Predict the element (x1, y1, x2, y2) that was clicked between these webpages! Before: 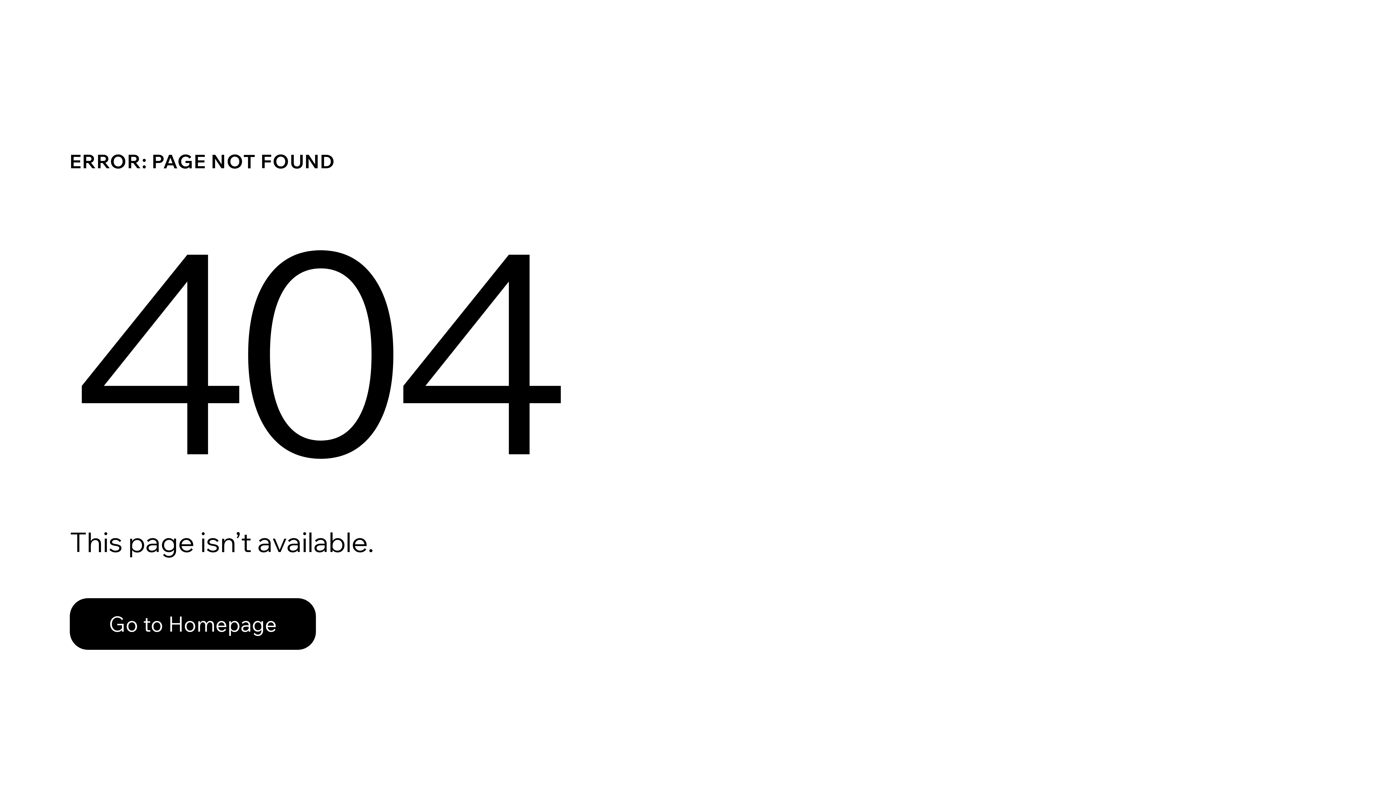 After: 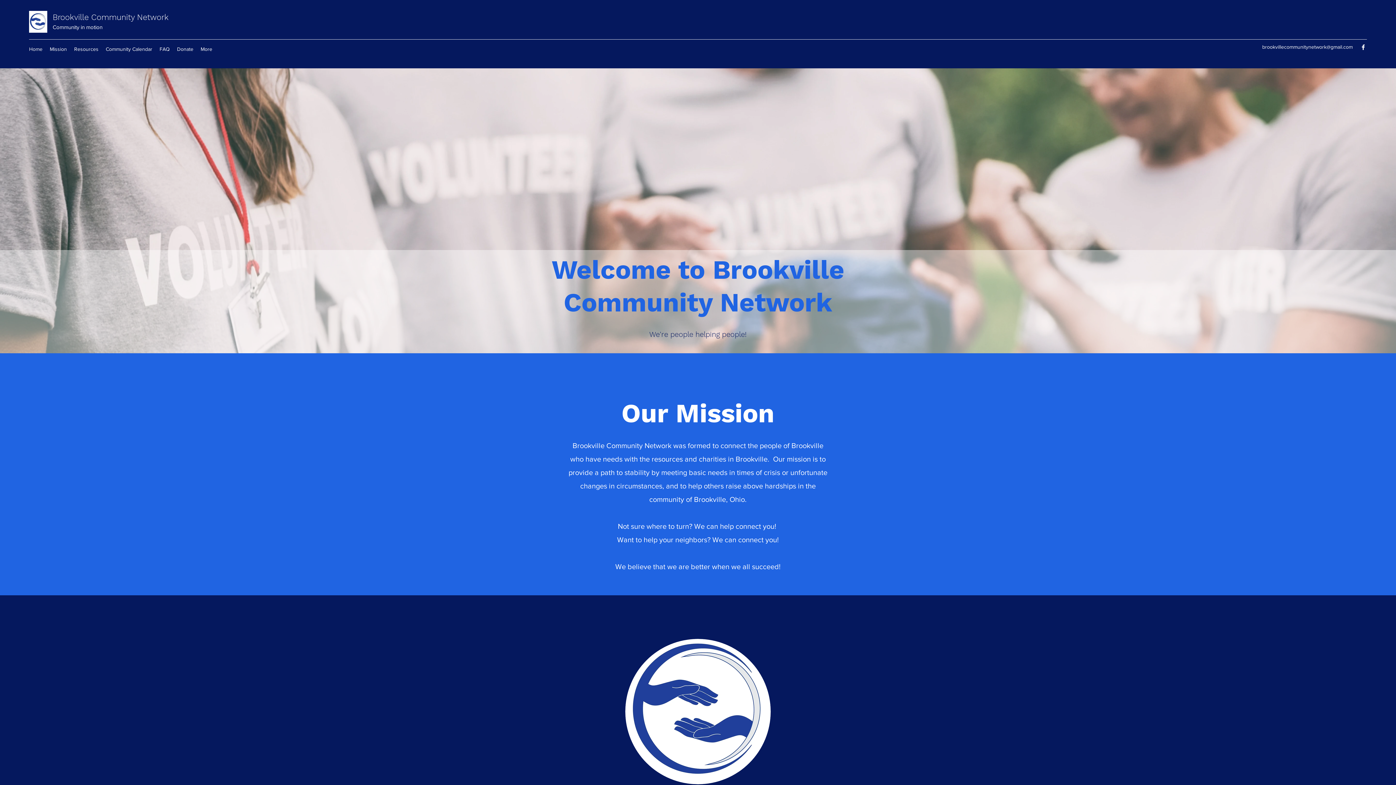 Action: bbox: (69, 582, 768, 659) label: Go to Homepage